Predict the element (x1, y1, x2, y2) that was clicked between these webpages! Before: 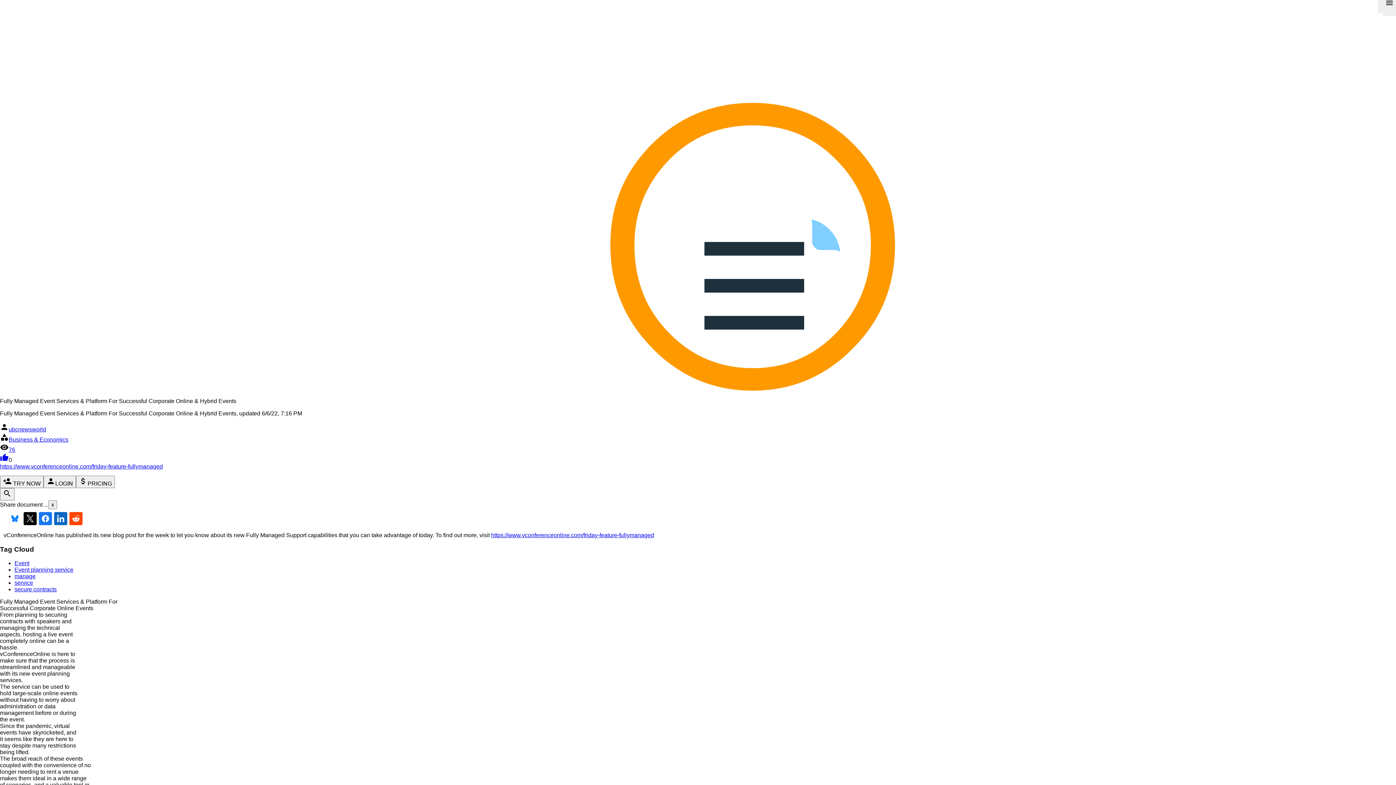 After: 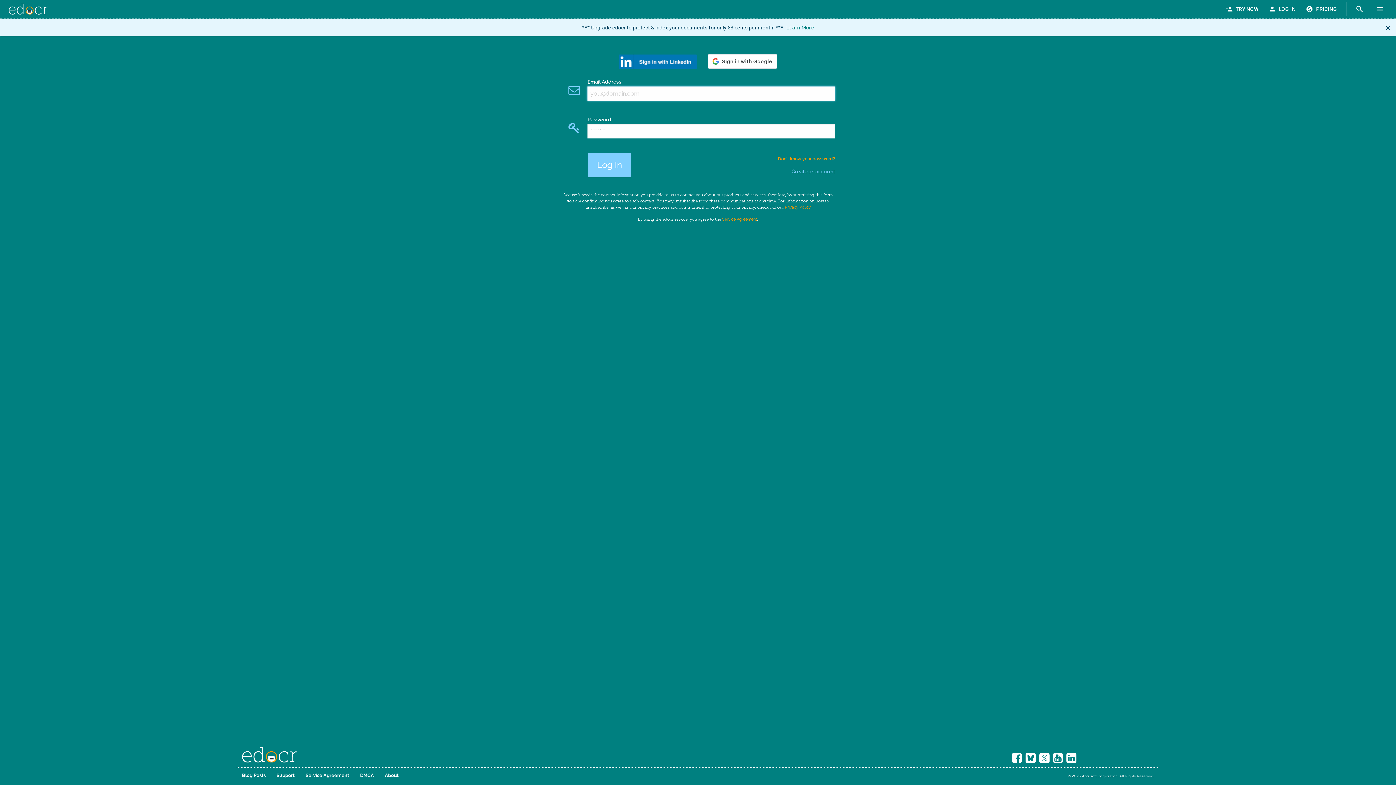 Action: label: personLOGIN bbox: (43, 476, 76, 488)